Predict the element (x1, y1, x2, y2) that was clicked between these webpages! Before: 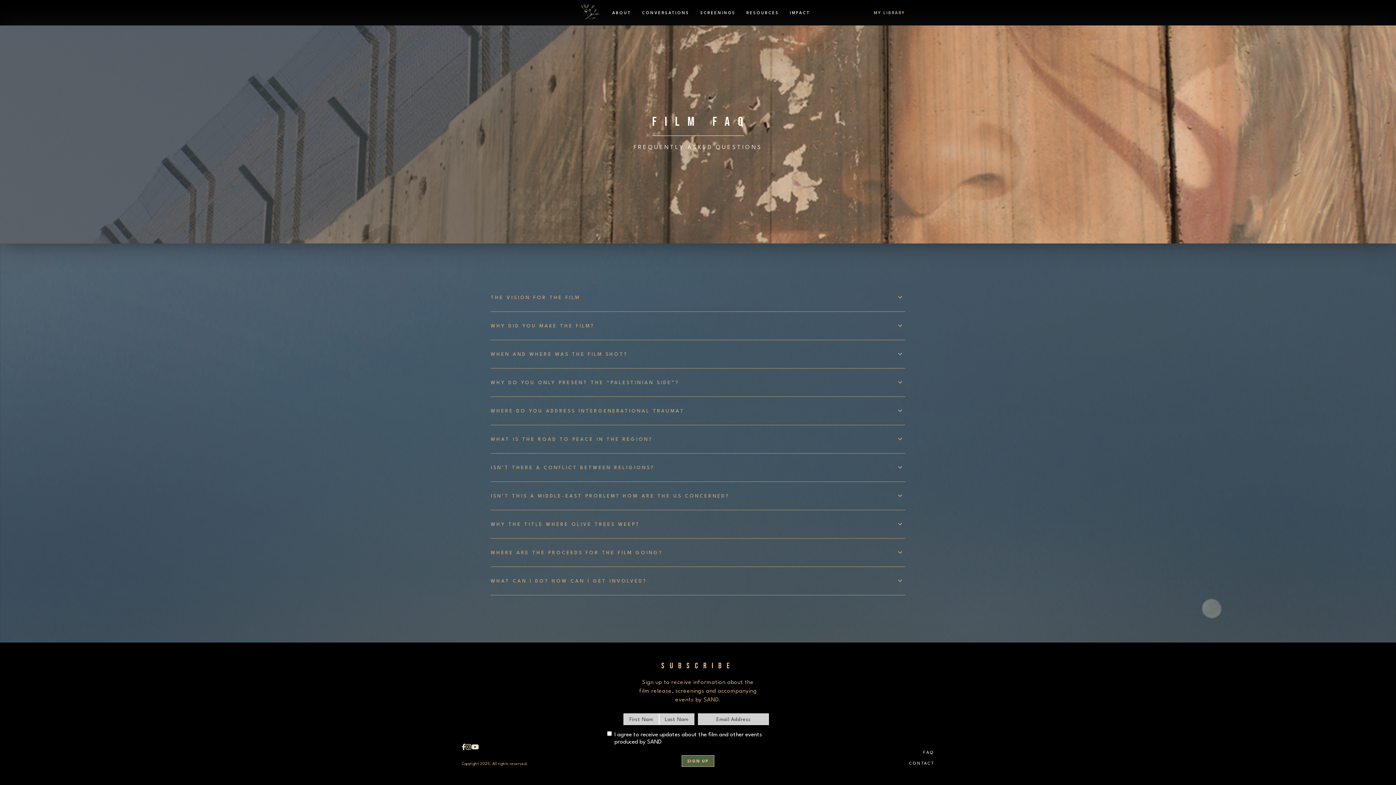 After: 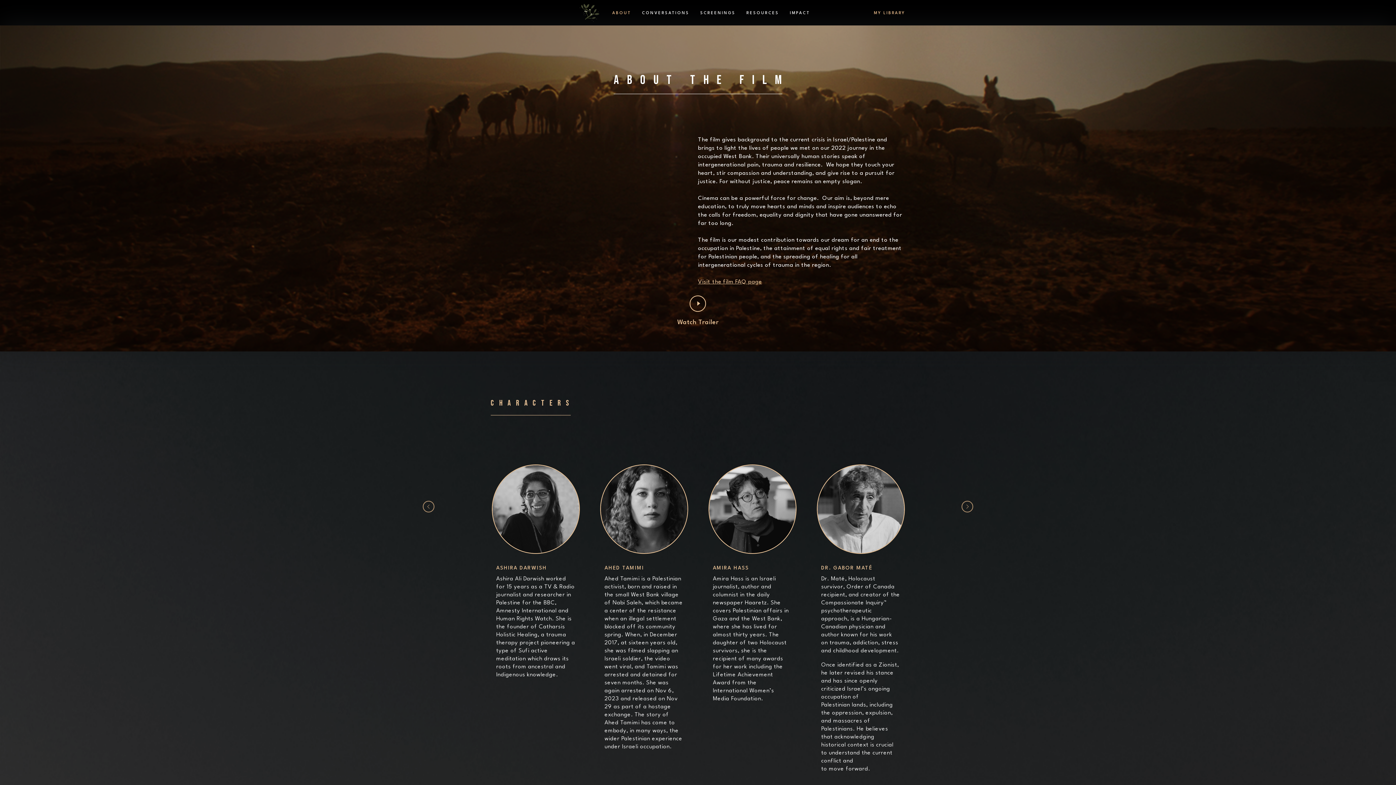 Action: bbox: (612, 11, 631, 15) label: ABOUT